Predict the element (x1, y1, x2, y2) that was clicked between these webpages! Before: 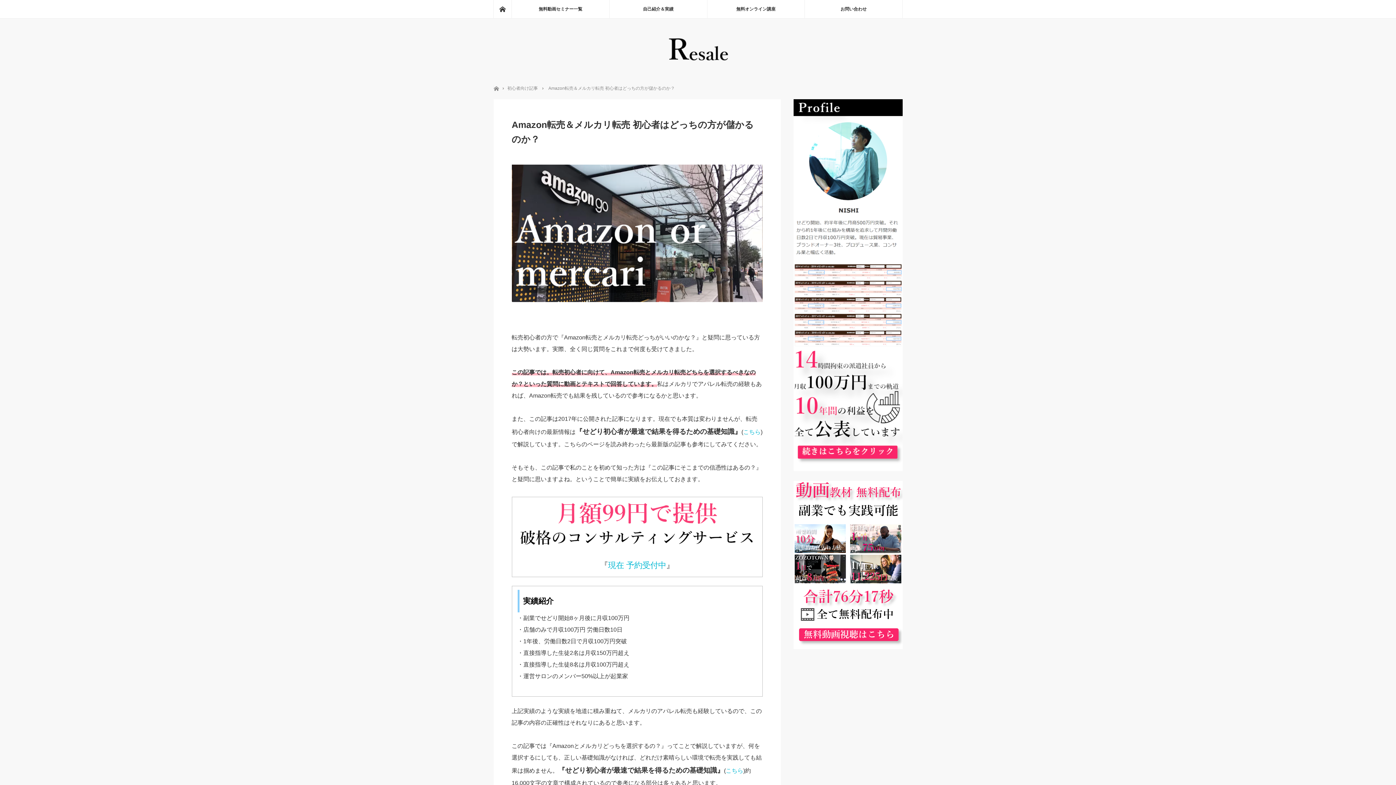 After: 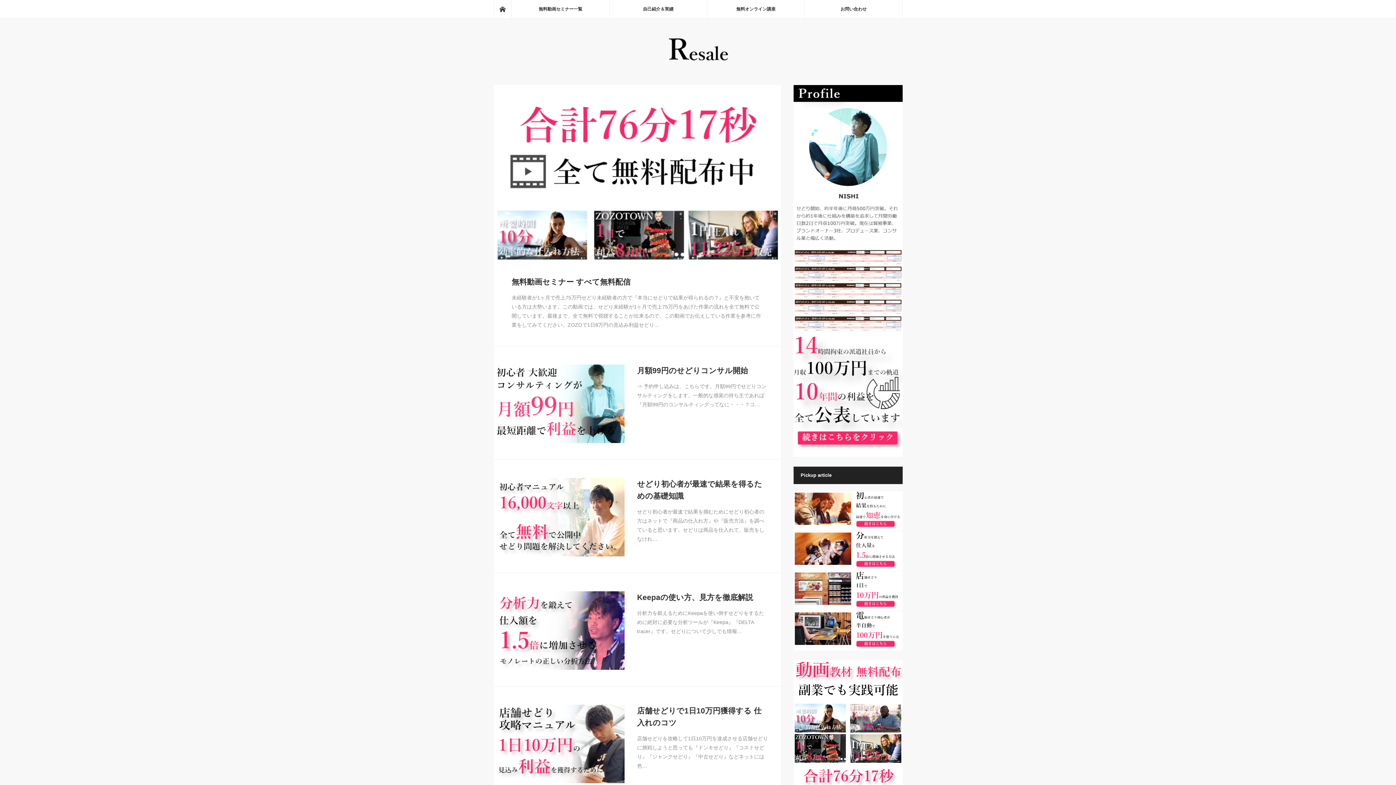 Action: bbox: (493, 85, 498, 90) label: ホーム